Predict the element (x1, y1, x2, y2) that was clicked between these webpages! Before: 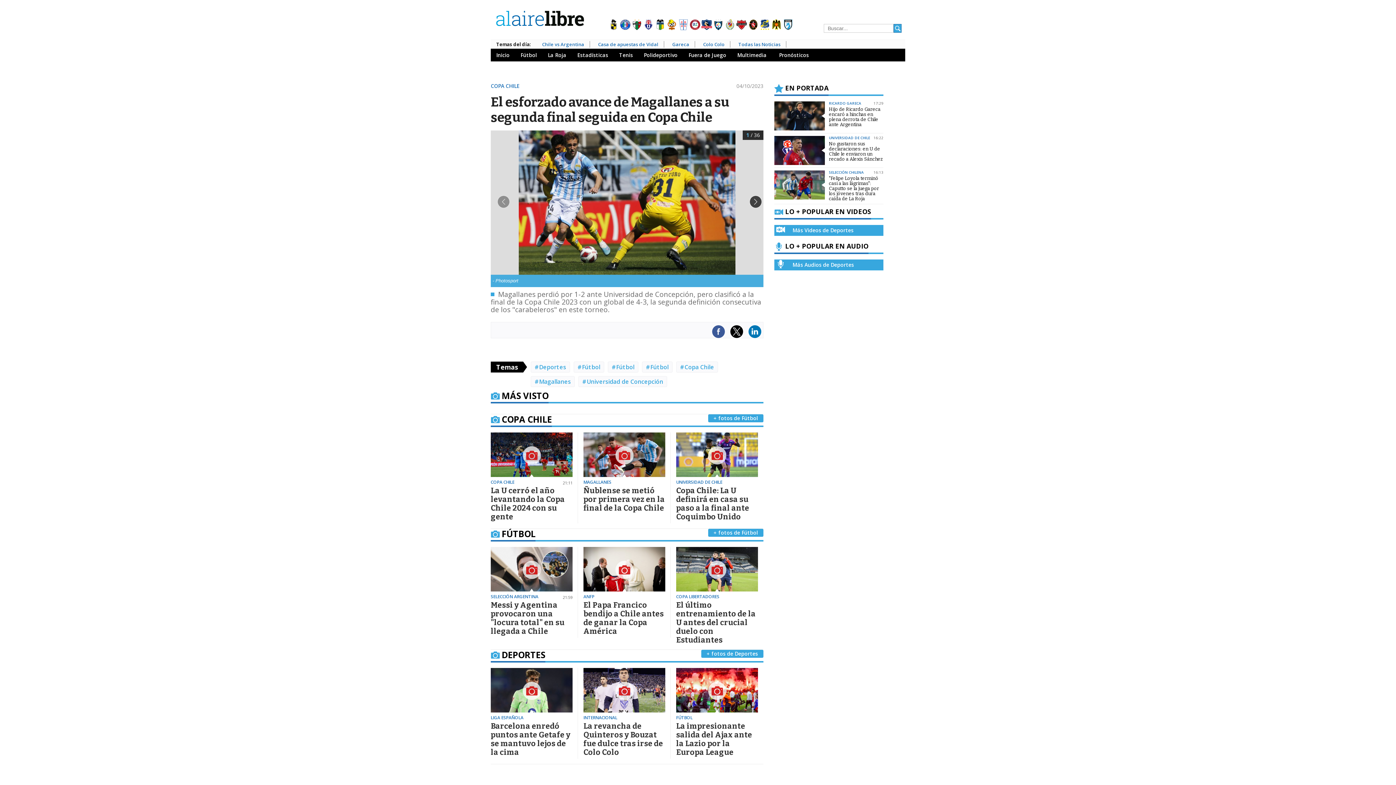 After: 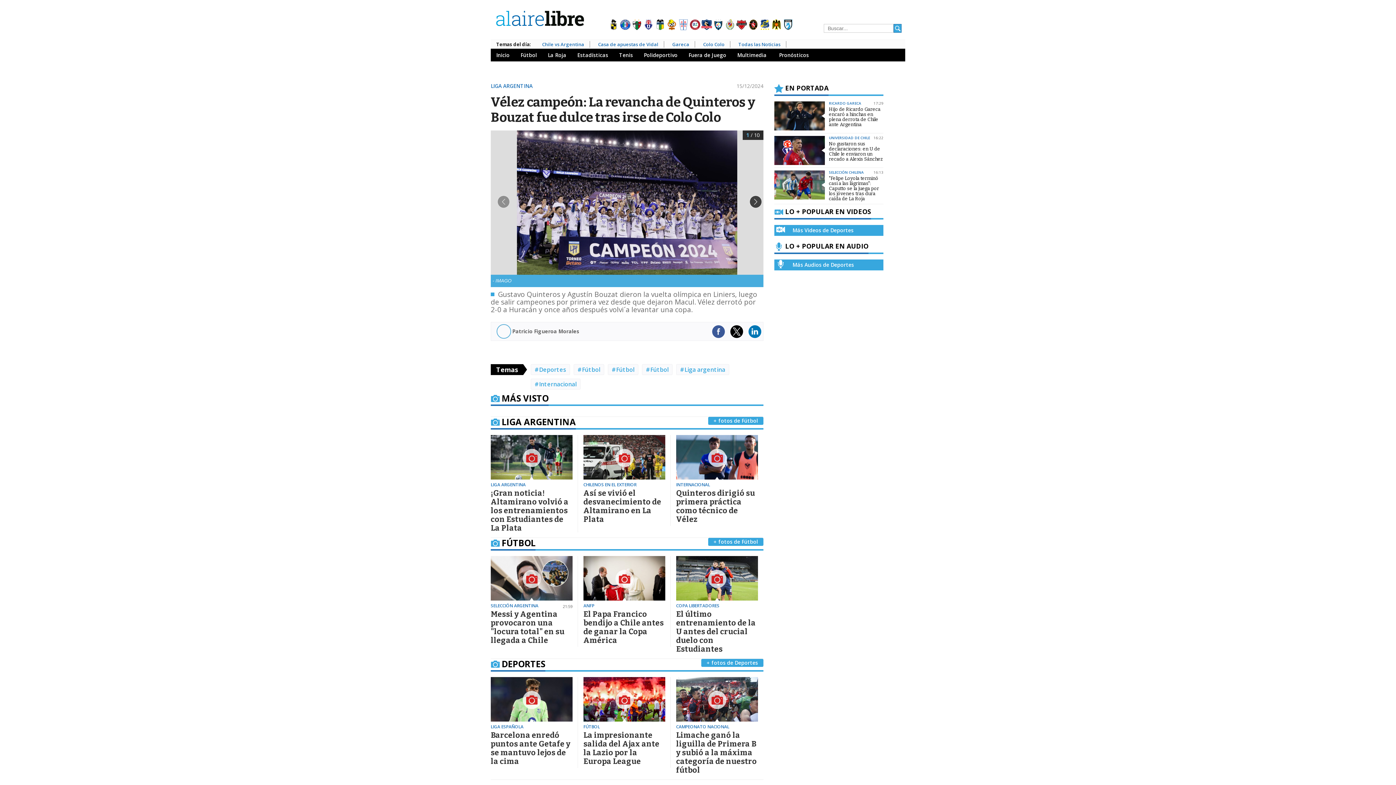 Action: label: La revancha de Quinteros y Bouzat fue dulce tras irse de Colo Colo bbox: (583, 722, 665, 757)